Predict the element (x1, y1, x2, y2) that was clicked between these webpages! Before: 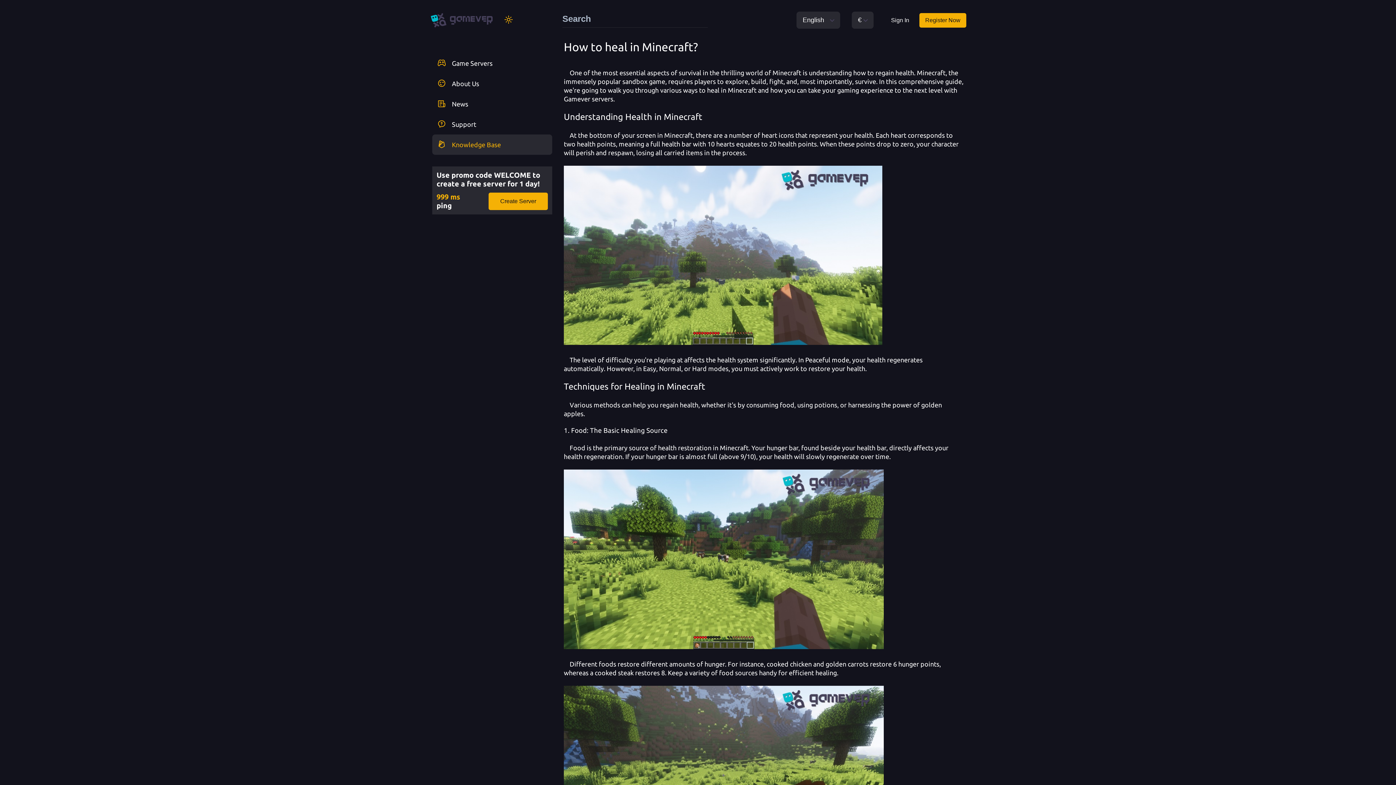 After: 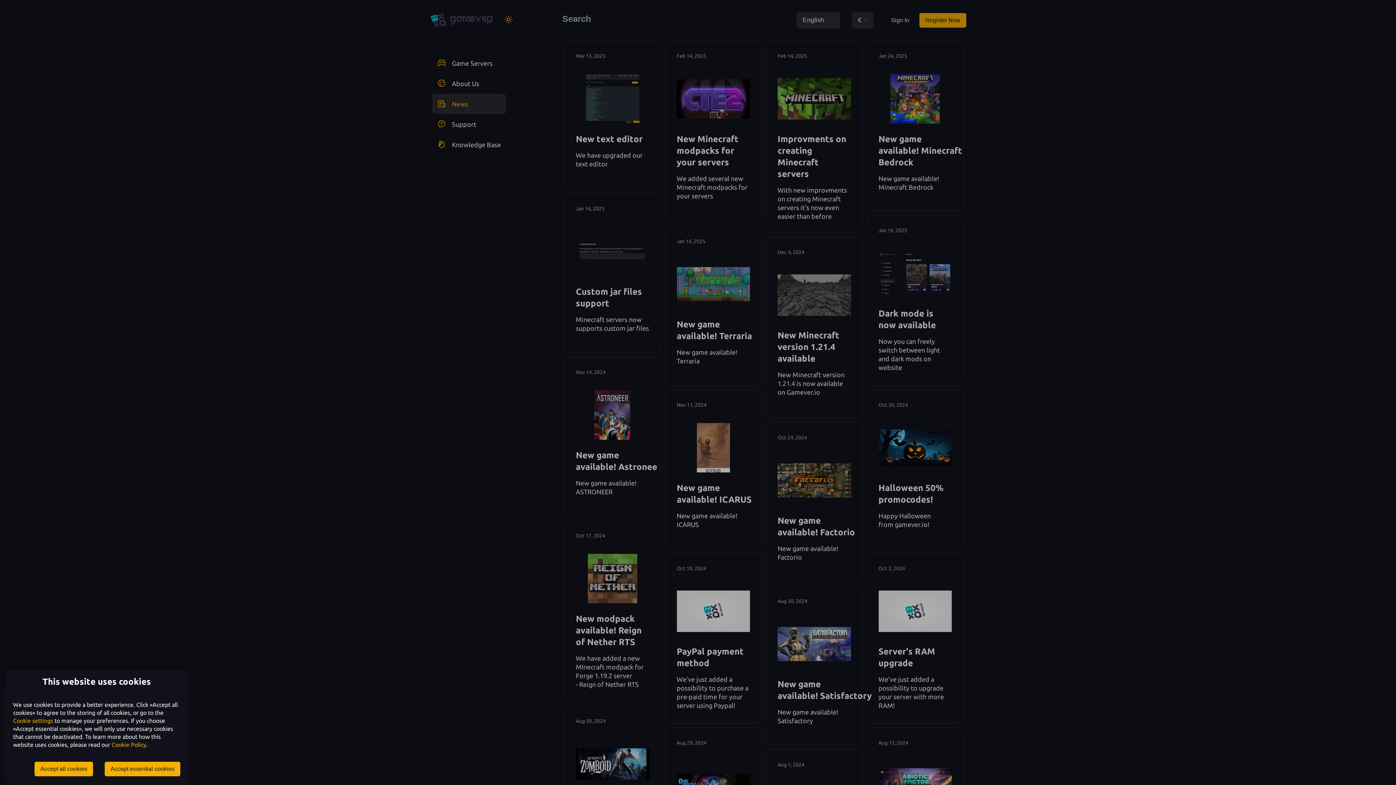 Action: label: News bbox: (432, 93, 552, 114)